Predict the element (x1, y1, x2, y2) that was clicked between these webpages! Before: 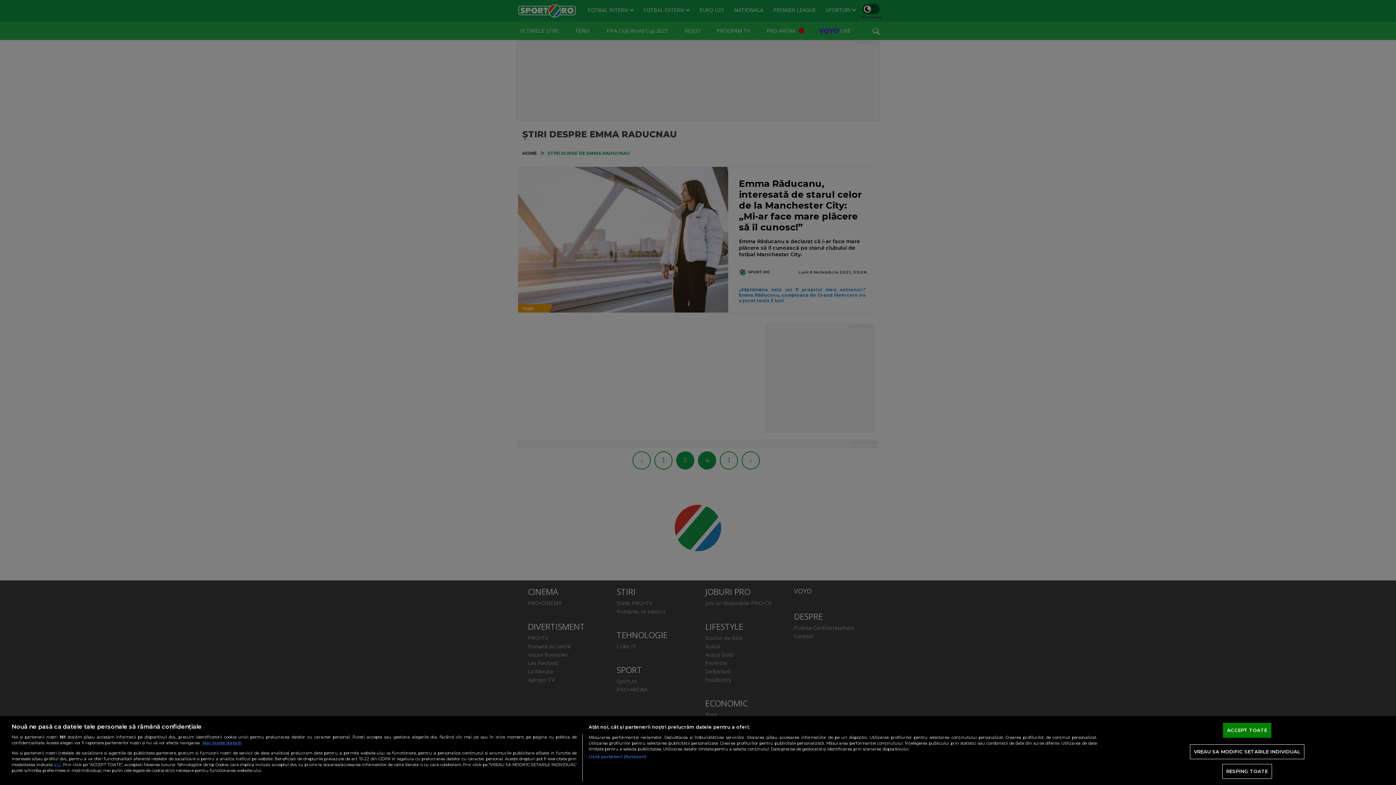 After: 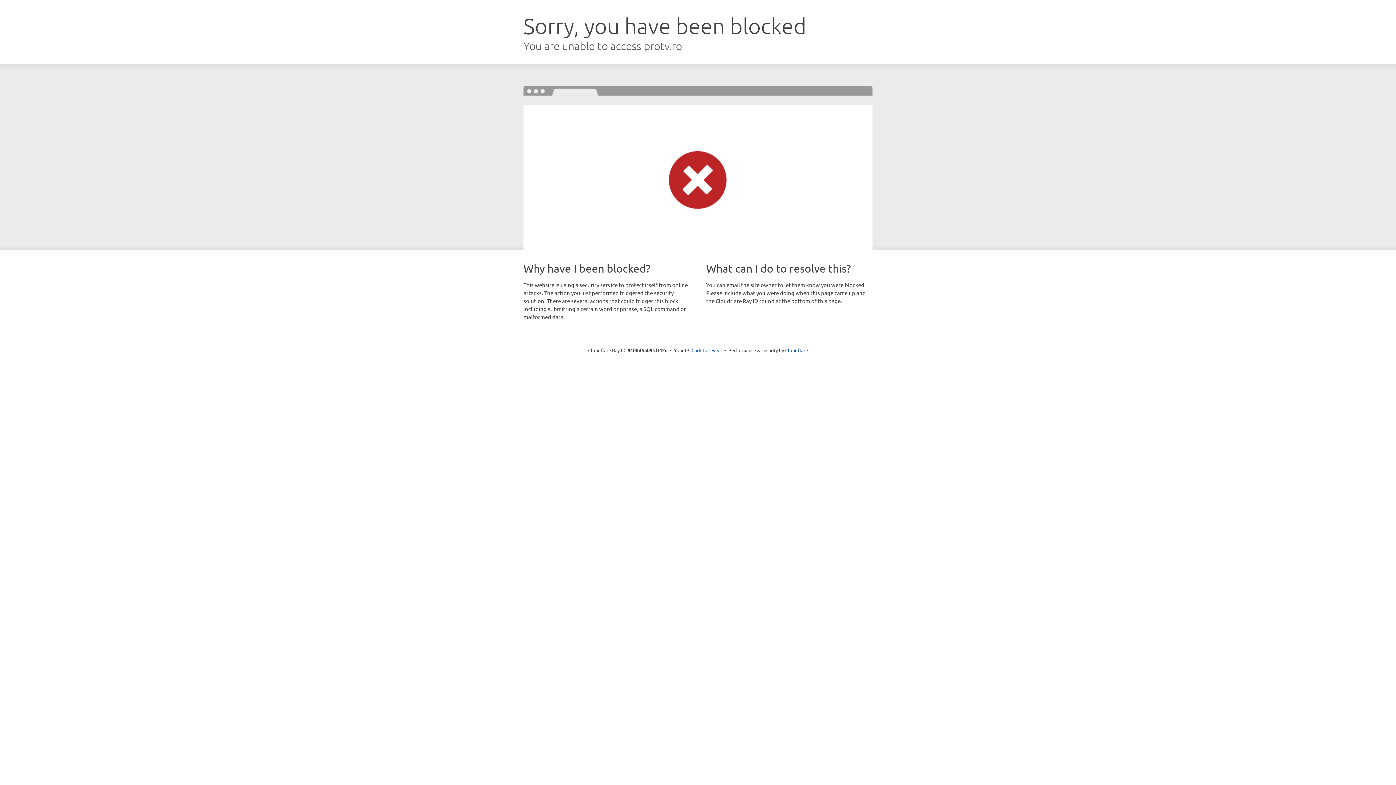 Action: bbox: (53, 762, 61, 767) label: aici